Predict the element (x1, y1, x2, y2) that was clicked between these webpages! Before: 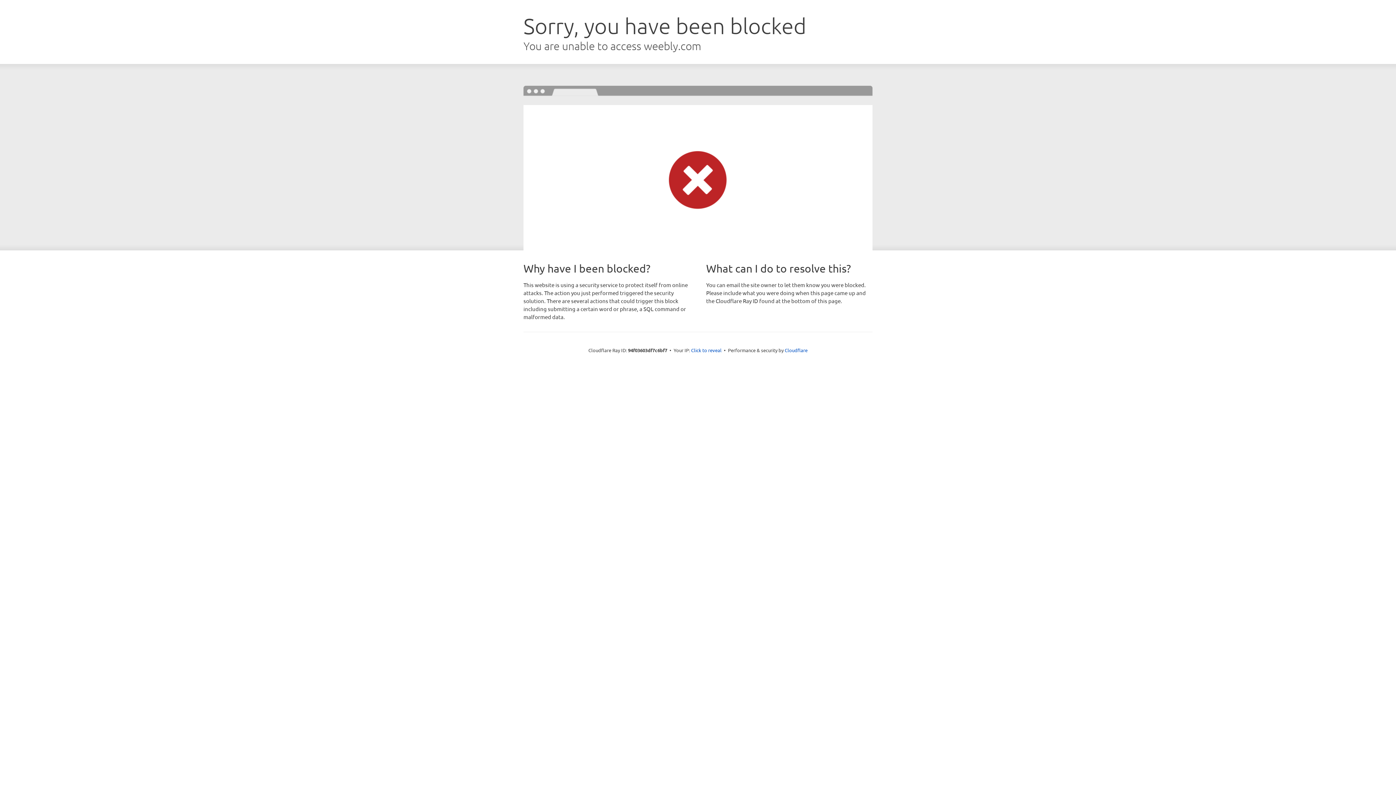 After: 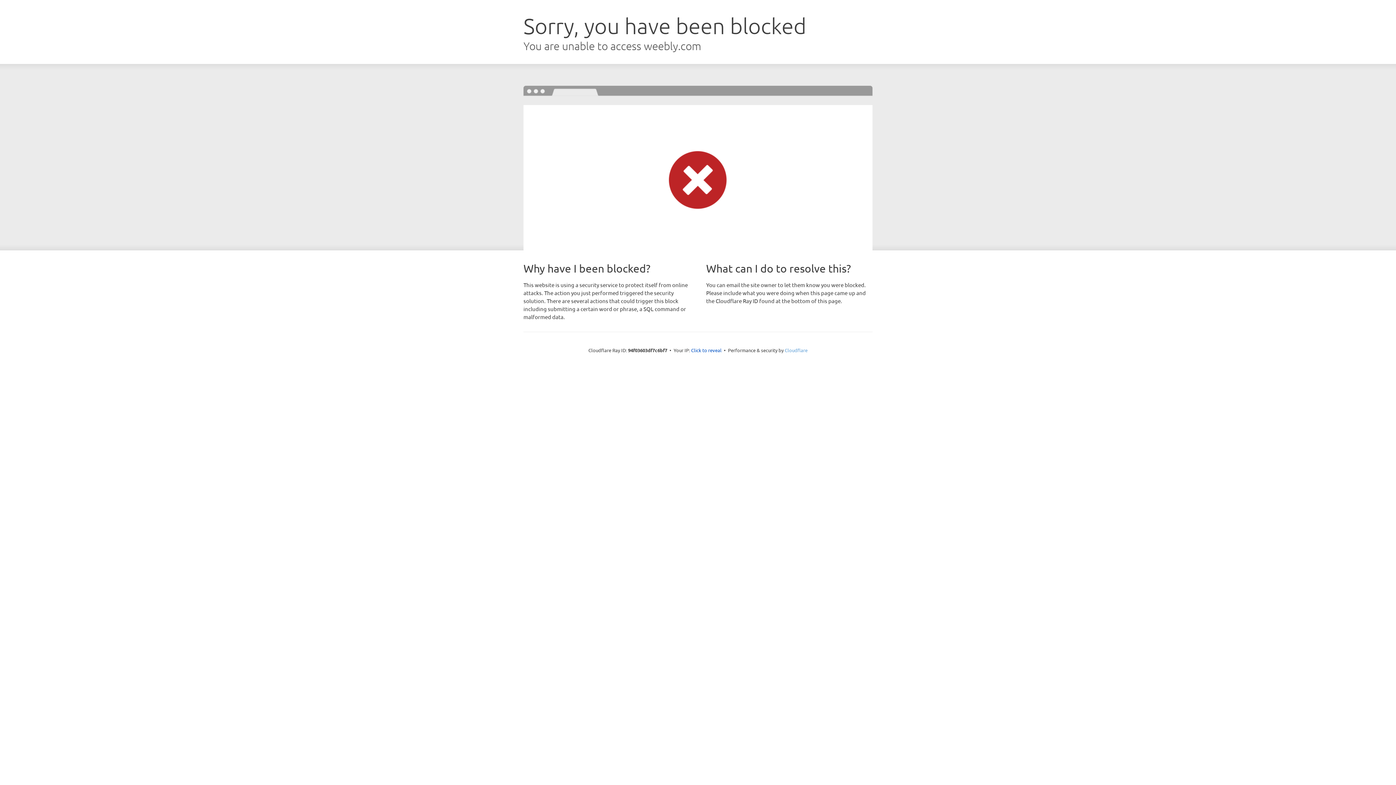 Action: bbox: (784, 347, 807, 353) label: Cloudflare